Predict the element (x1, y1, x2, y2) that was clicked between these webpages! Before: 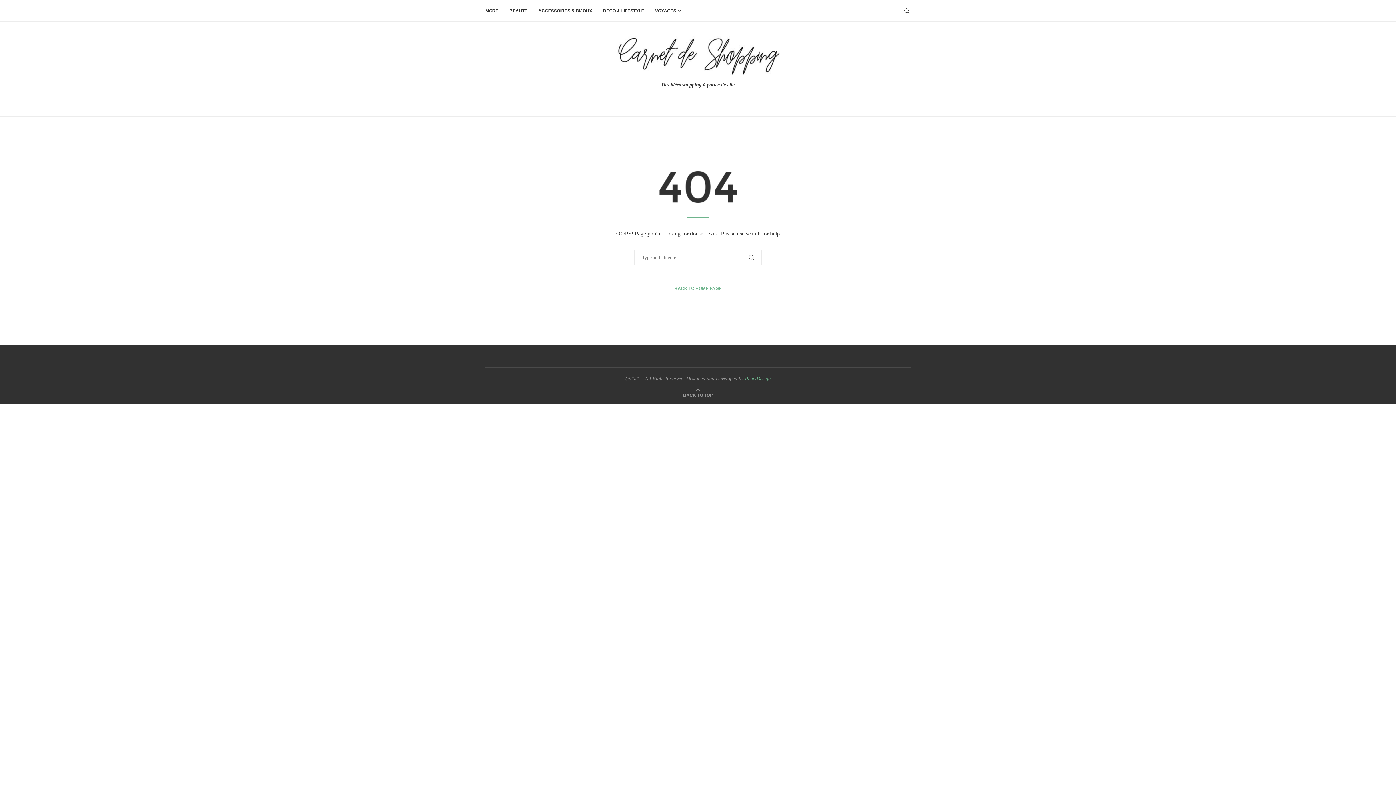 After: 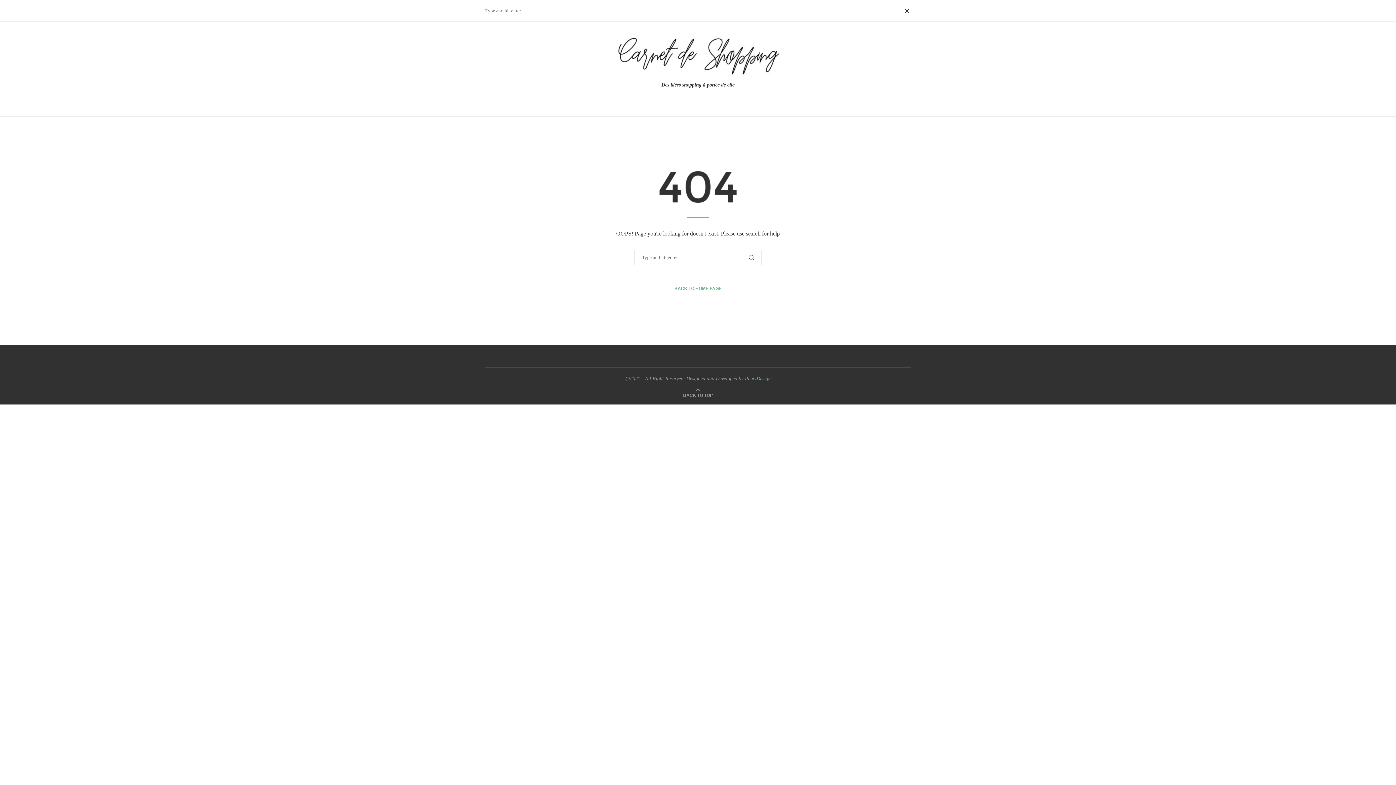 Action: label: Search bbox: (903, 0, 910, 21)